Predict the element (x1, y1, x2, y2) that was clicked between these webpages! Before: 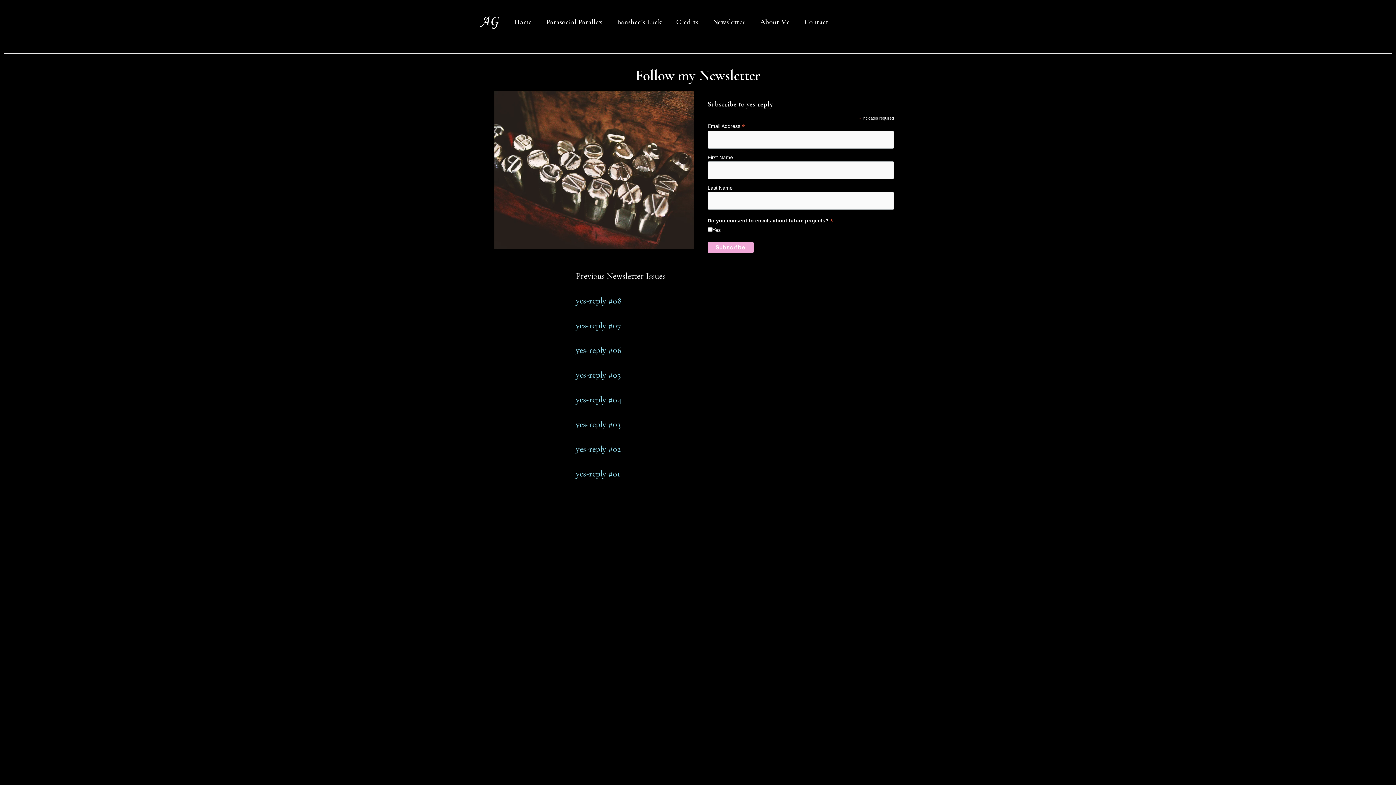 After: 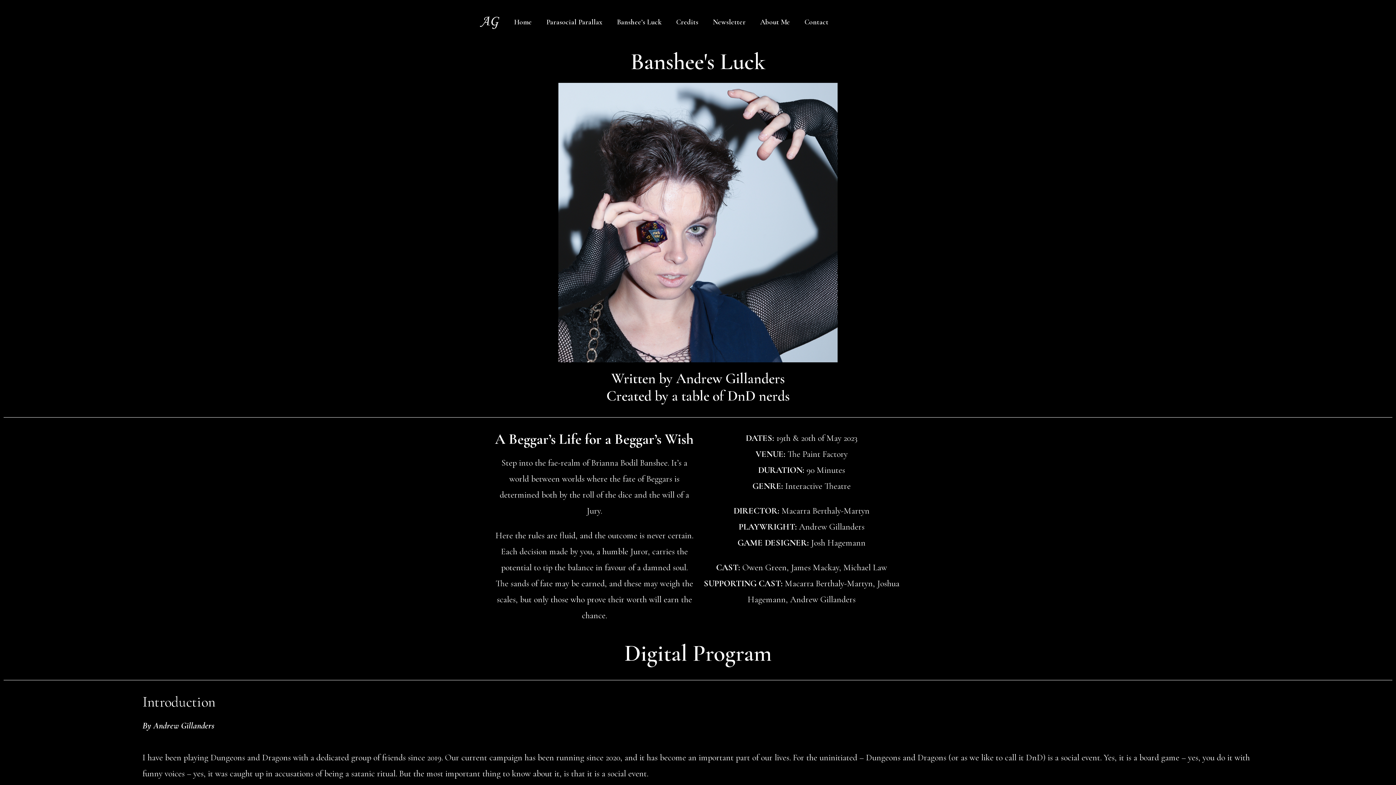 Action: bbox: (609, 9, 669, 34) label: Banshee’s Luck